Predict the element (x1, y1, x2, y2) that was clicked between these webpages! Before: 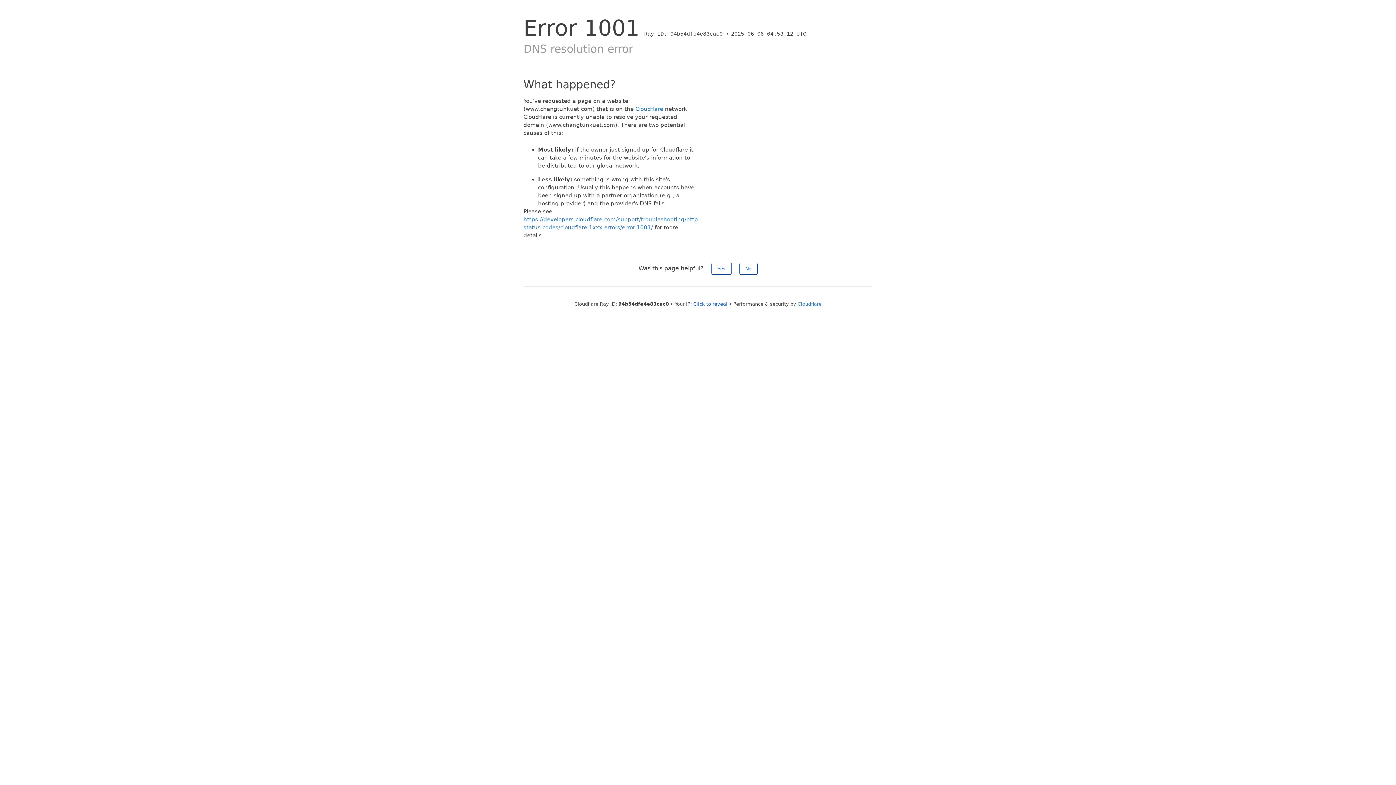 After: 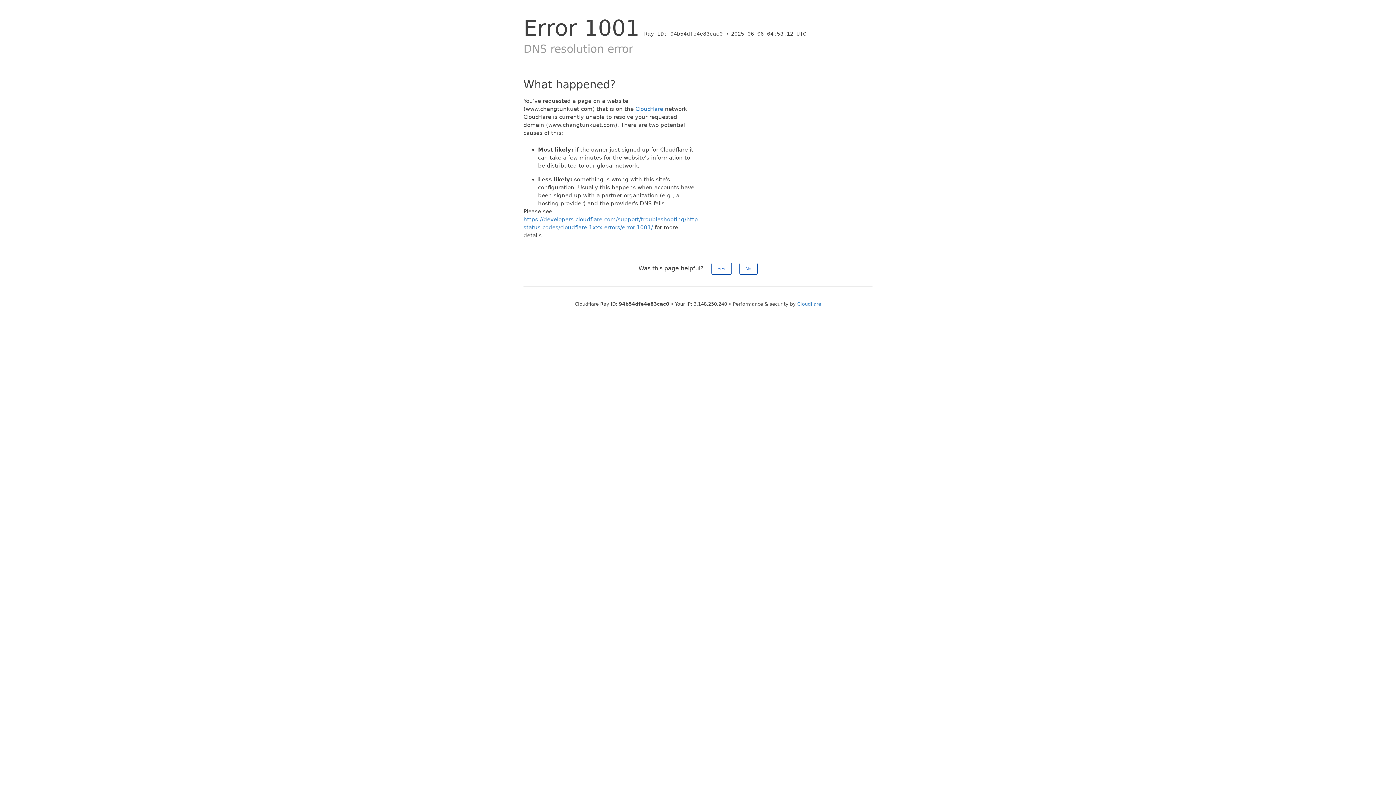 Action: label: Click to reveal bbox: (693, 301, 727, 306)